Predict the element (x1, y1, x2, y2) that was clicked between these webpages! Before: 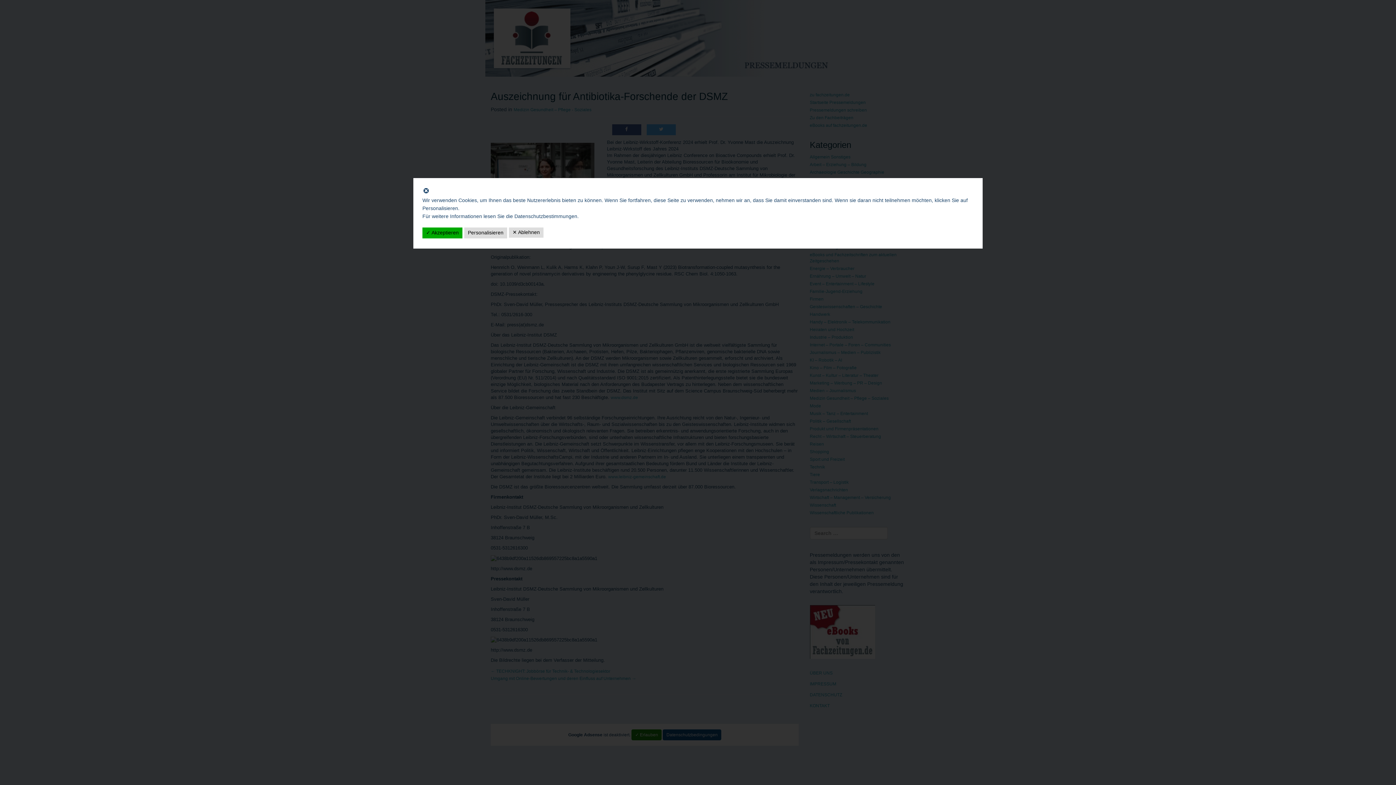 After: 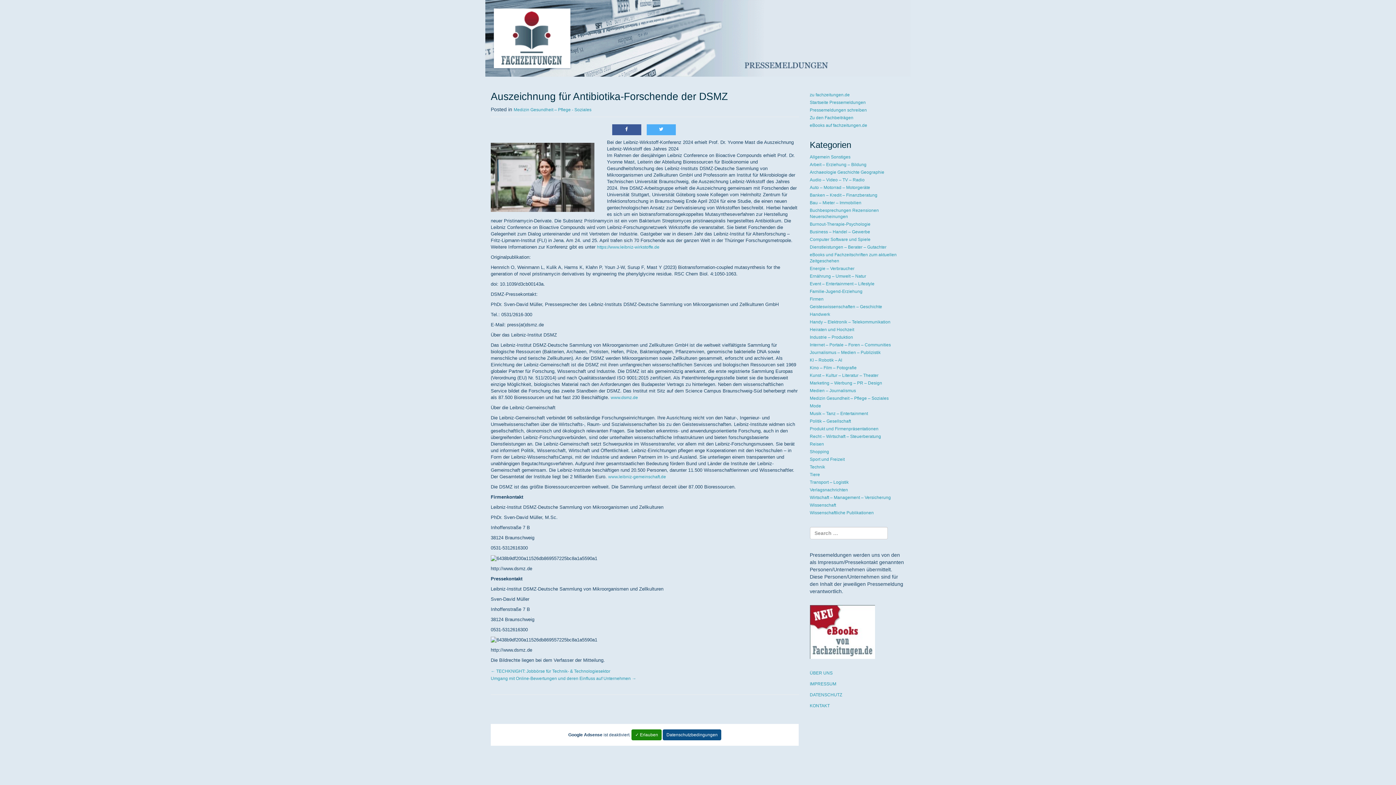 Action: bbox: (422, 189, 429, 195)